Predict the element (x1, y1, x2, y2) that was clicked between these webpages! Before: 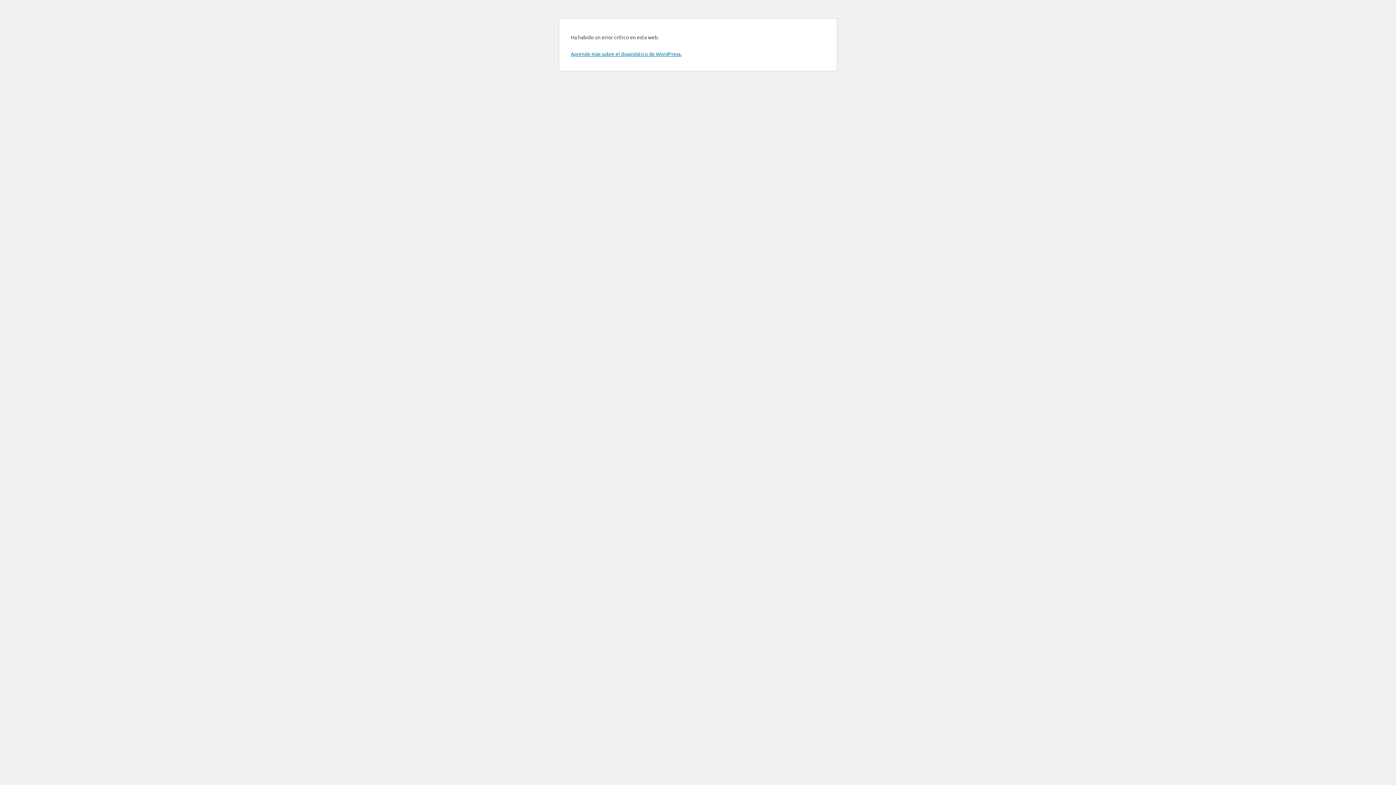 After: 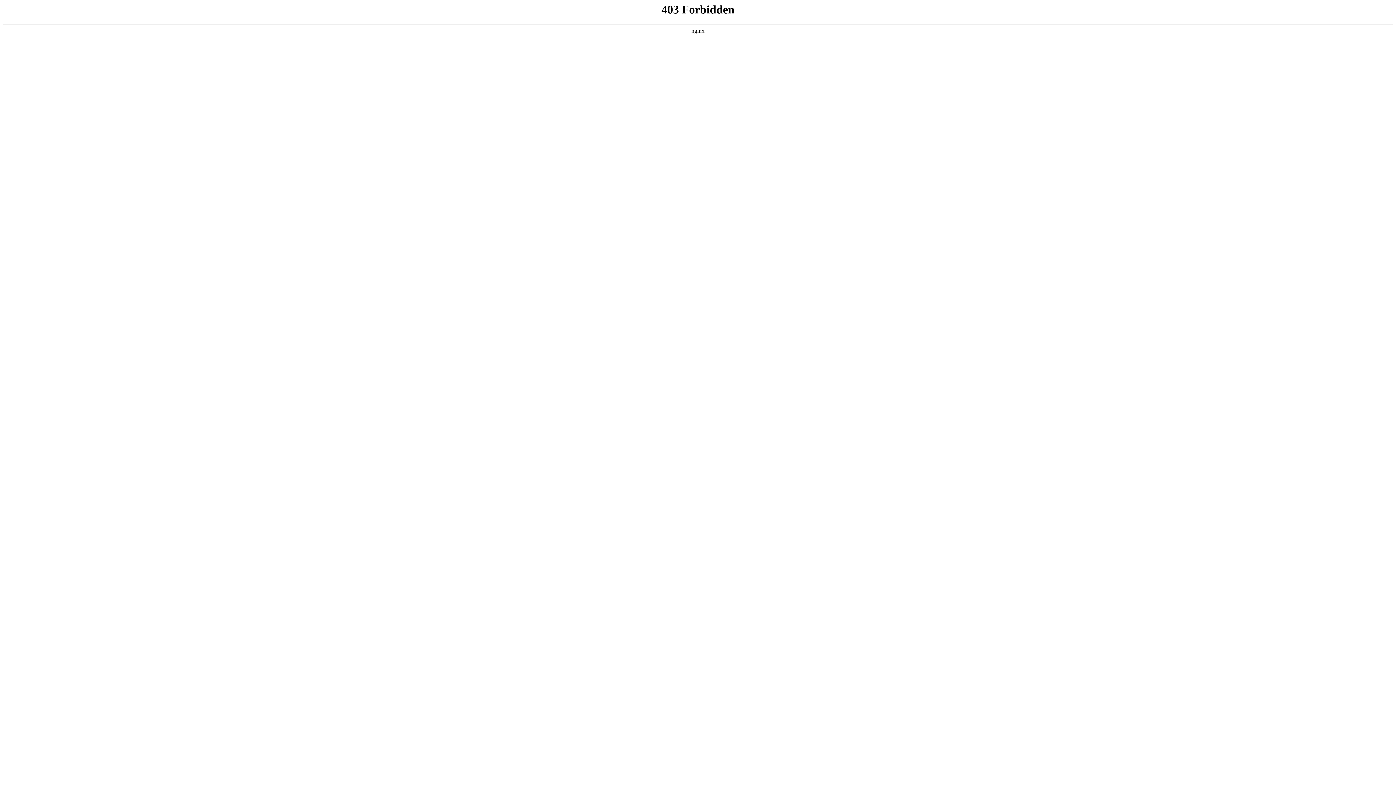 Action: label: Aprende más sobre el diagnóstico de WordPress. bbox: (570, 50, 681, 57)